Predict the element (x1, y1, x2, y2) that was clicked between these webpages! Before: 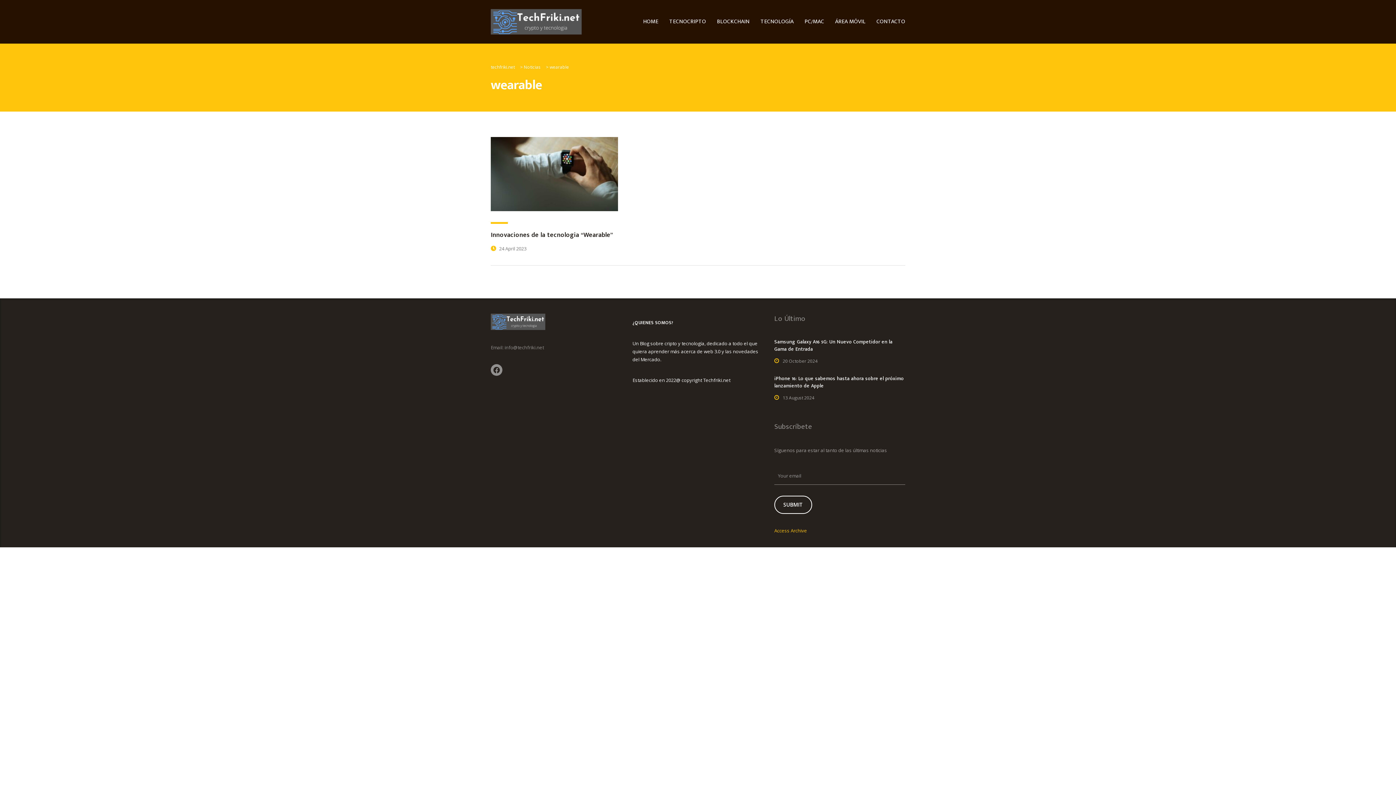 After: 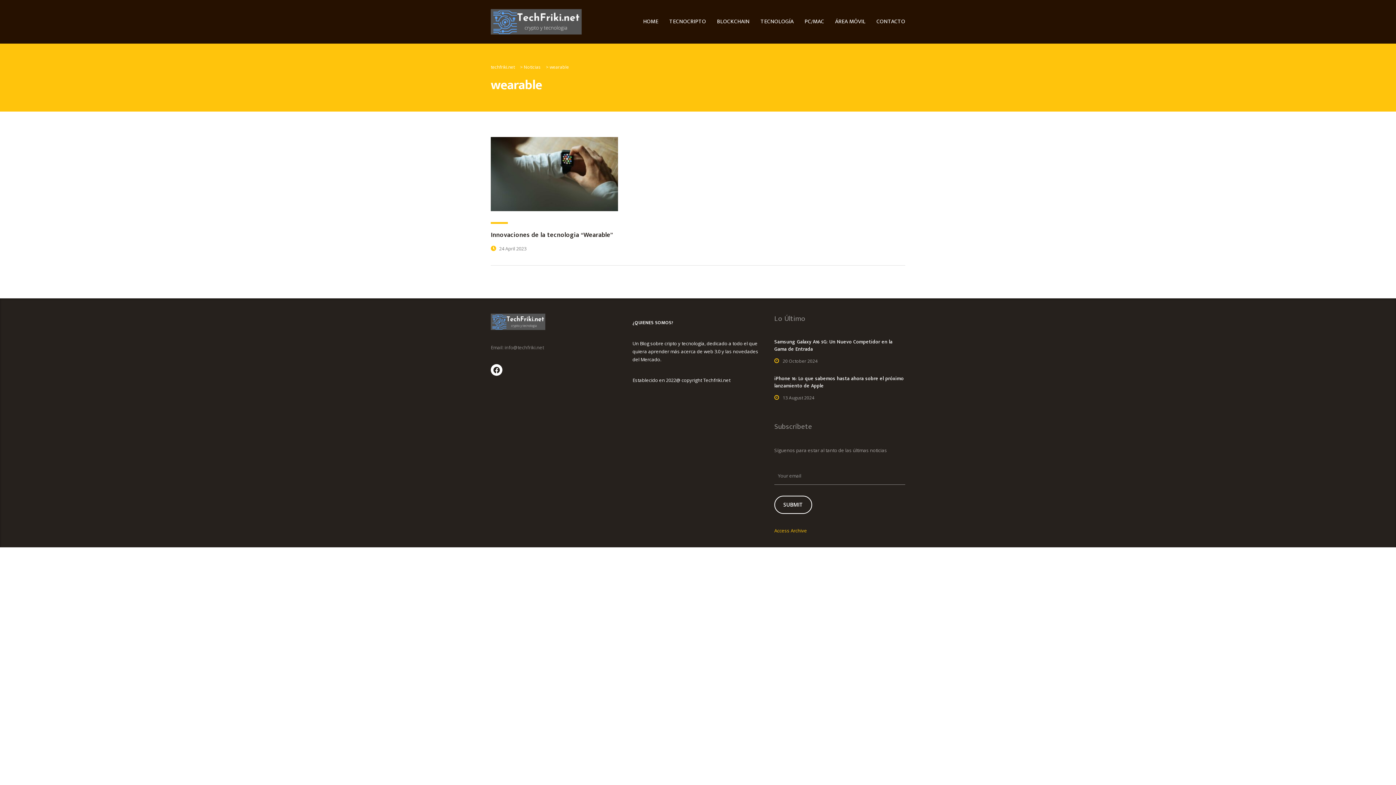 Action: bbox: (490, 364, 502, 376)